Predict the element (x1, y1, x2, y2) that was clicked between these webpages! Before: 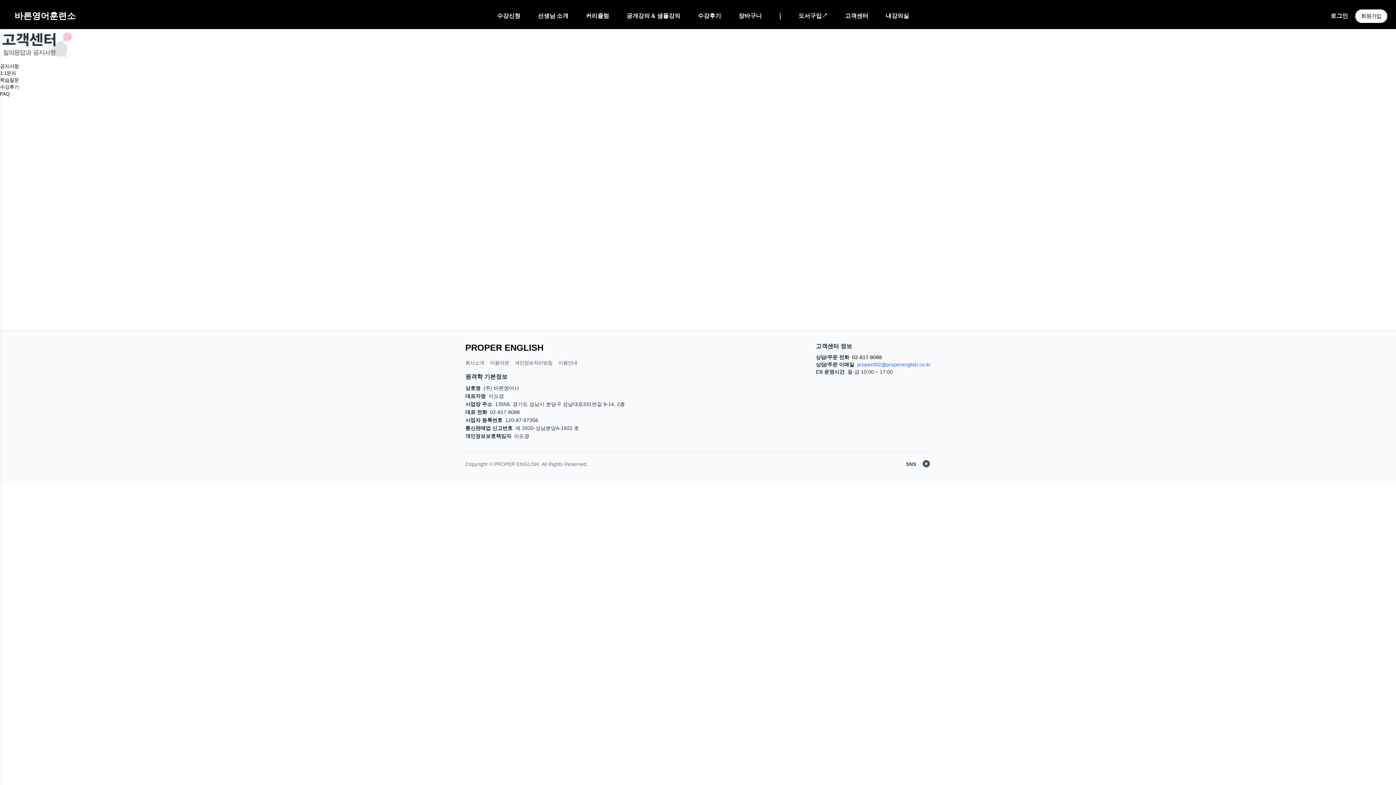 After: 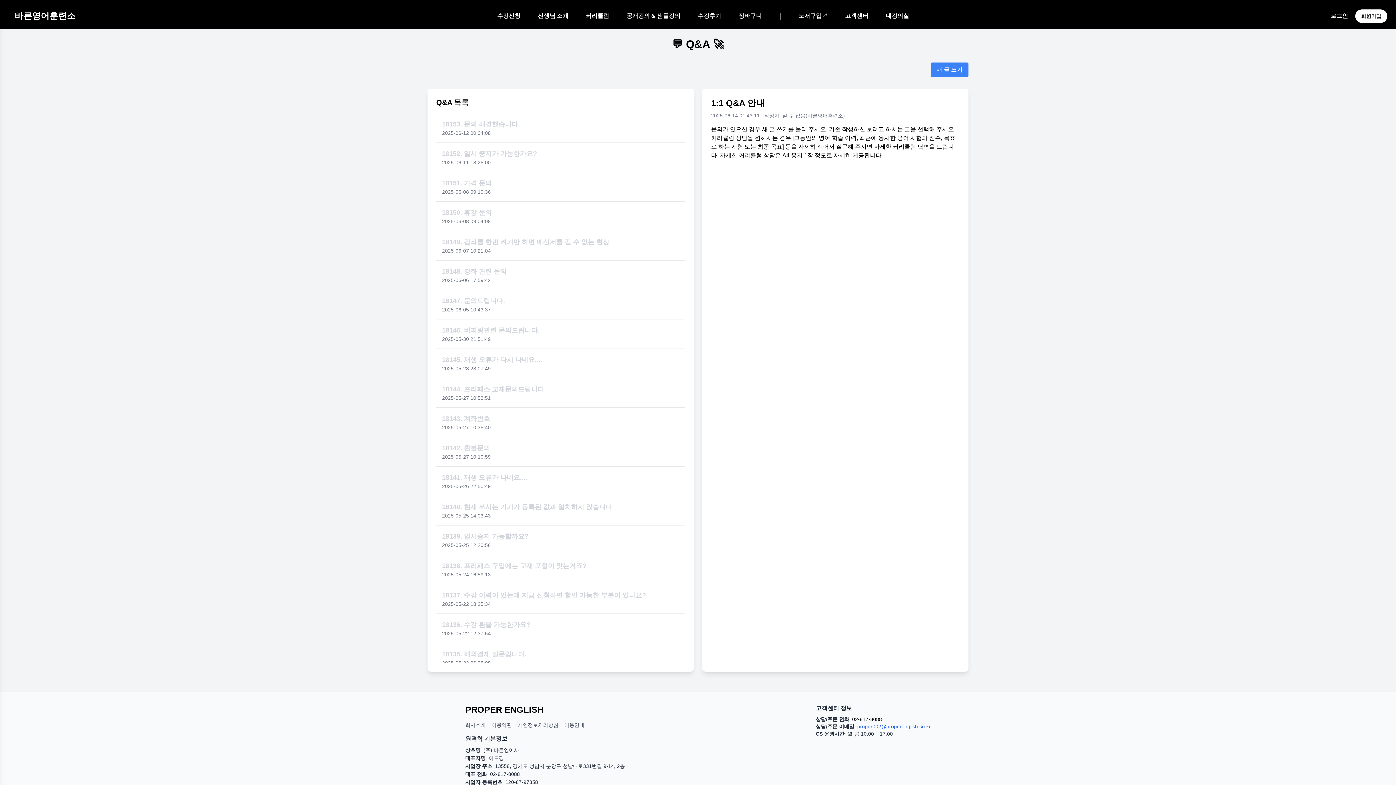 Action: label:  고객센터  bbox: (845, 12, 868, 18)